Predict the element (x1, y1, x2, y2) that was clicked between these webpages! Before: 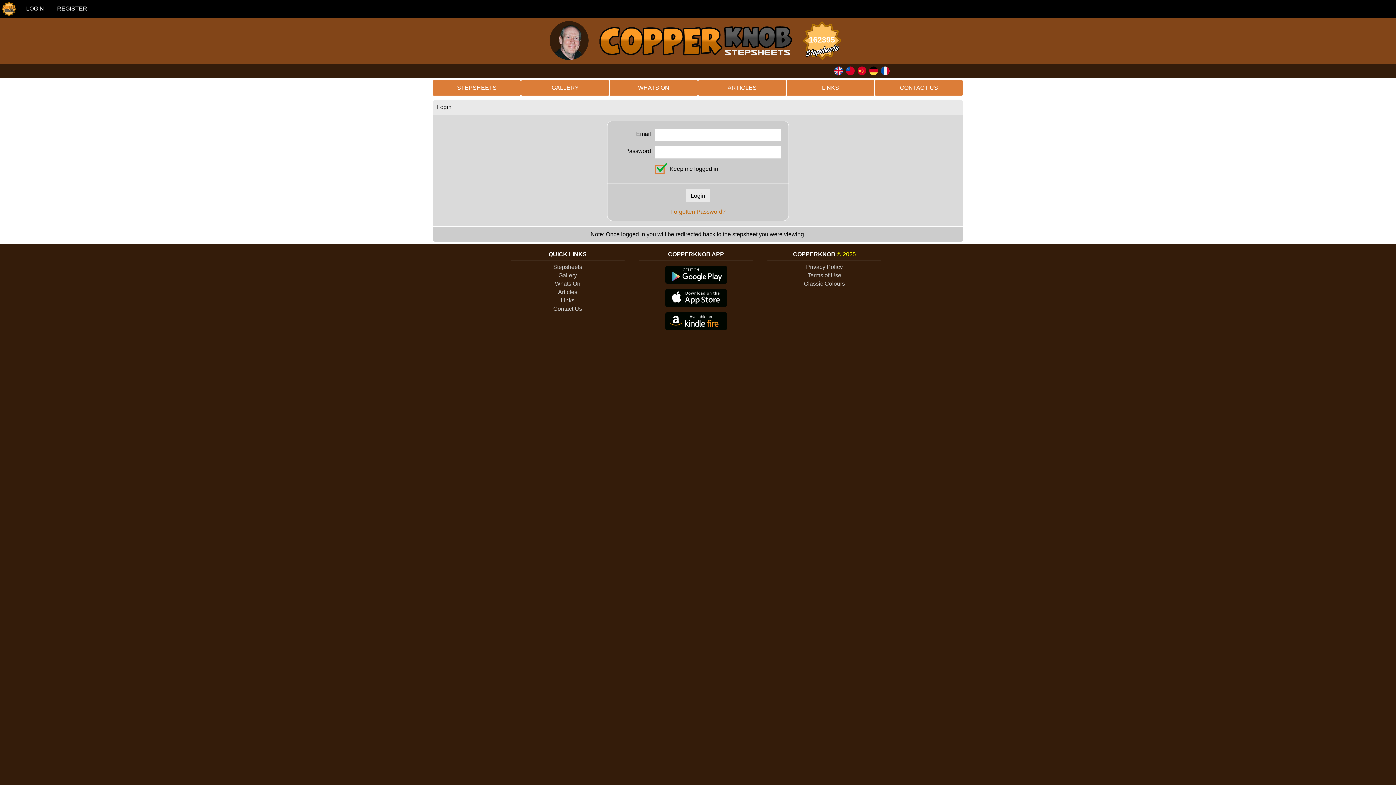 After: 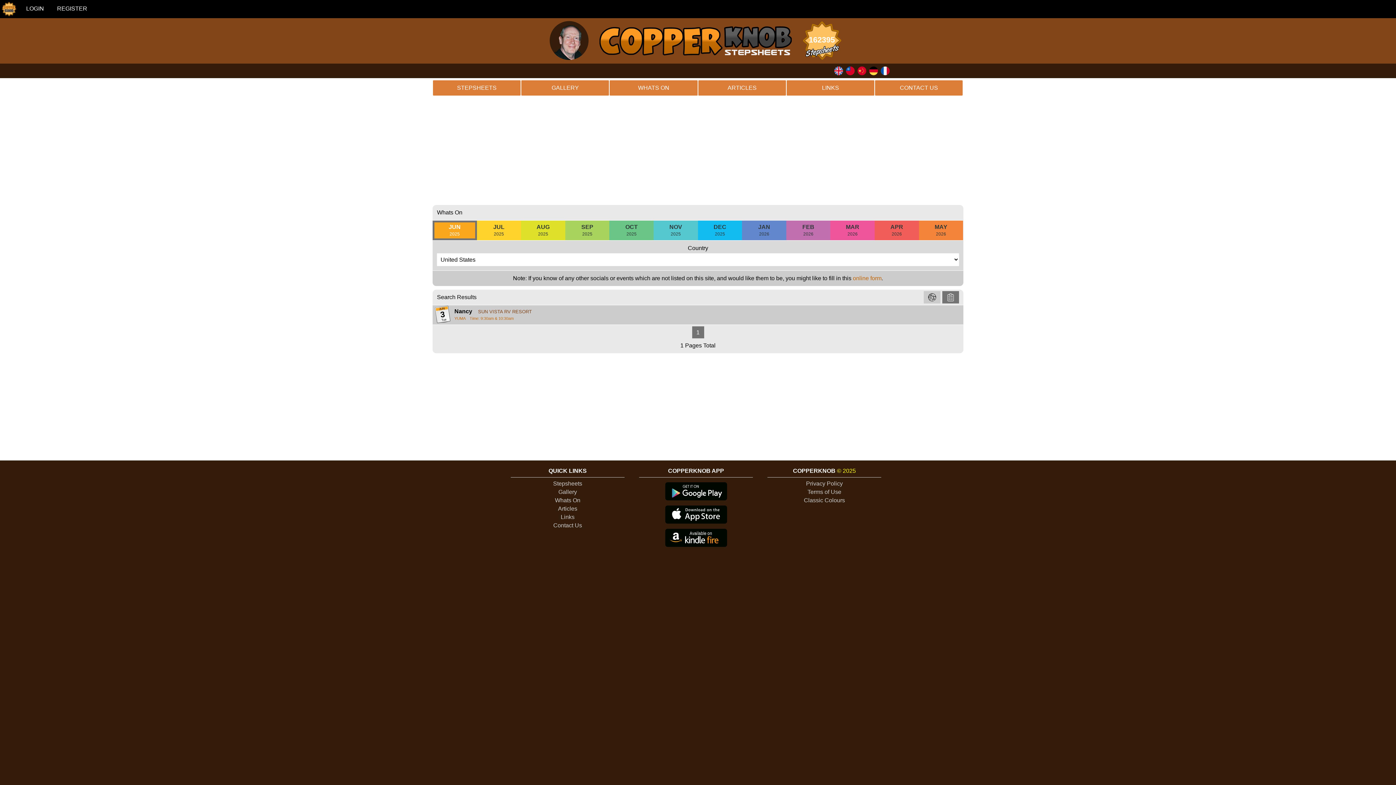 Action: bbox: (609, 80, 698, 96) label: WHATS ON